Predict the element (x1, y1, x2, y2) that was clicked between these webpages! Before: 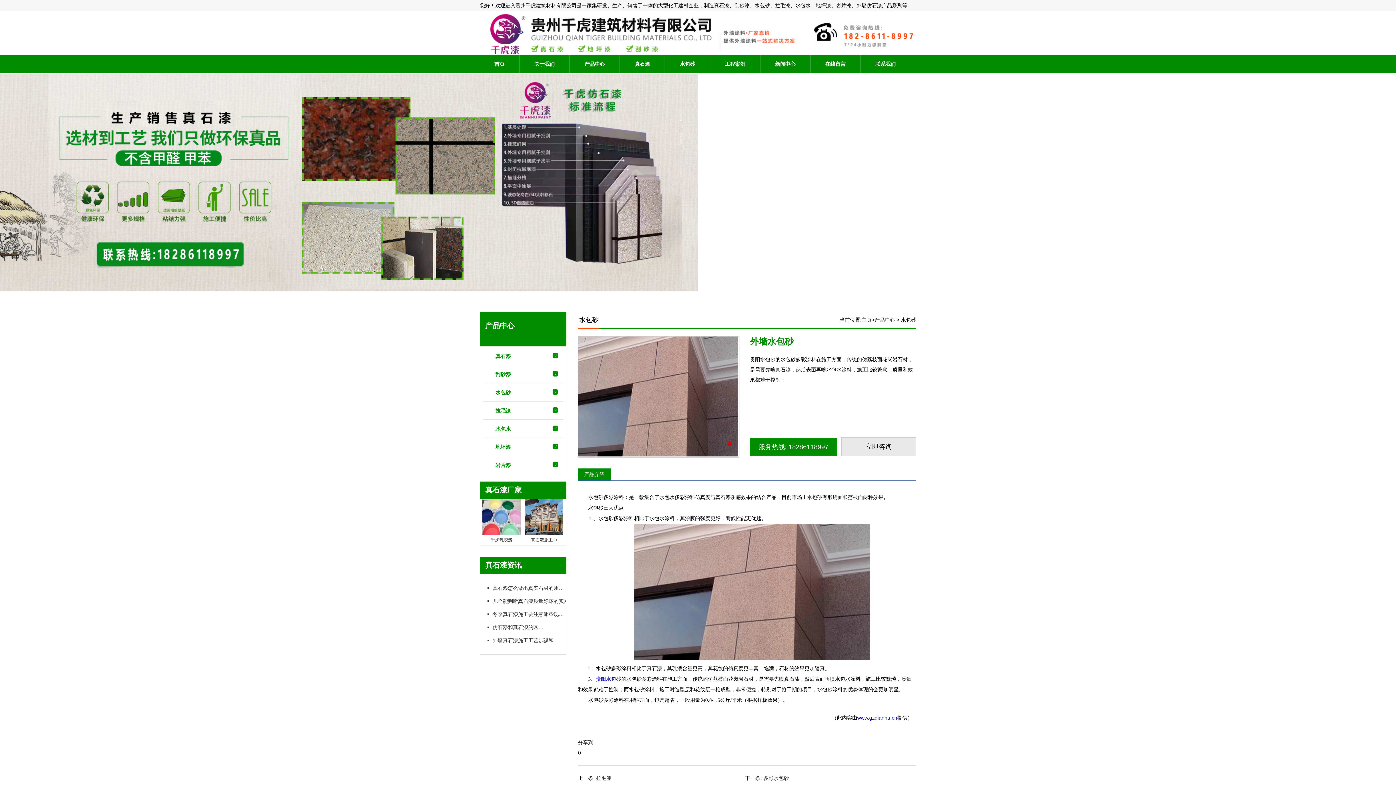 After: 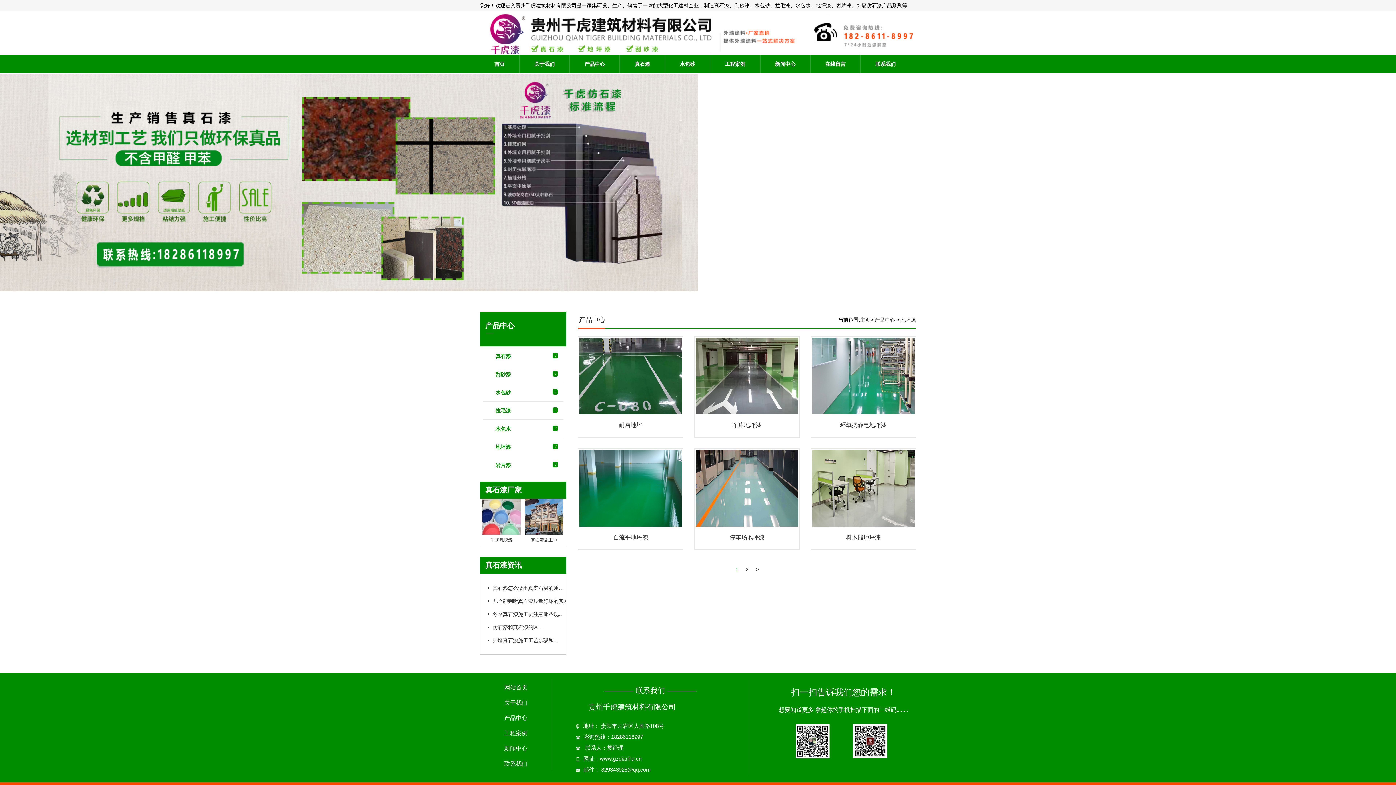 Action: bbox: (482, 437, 563, 456) label: 地坪漆